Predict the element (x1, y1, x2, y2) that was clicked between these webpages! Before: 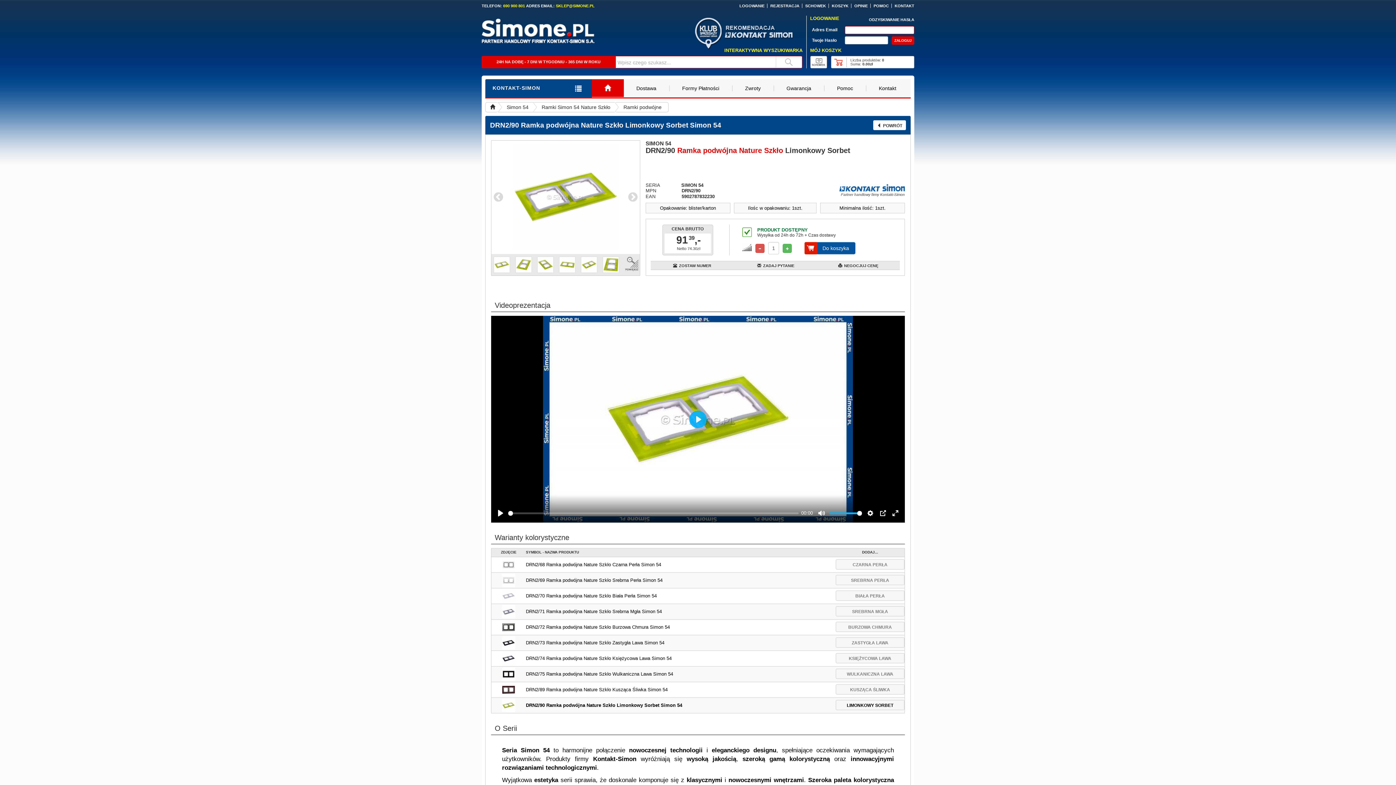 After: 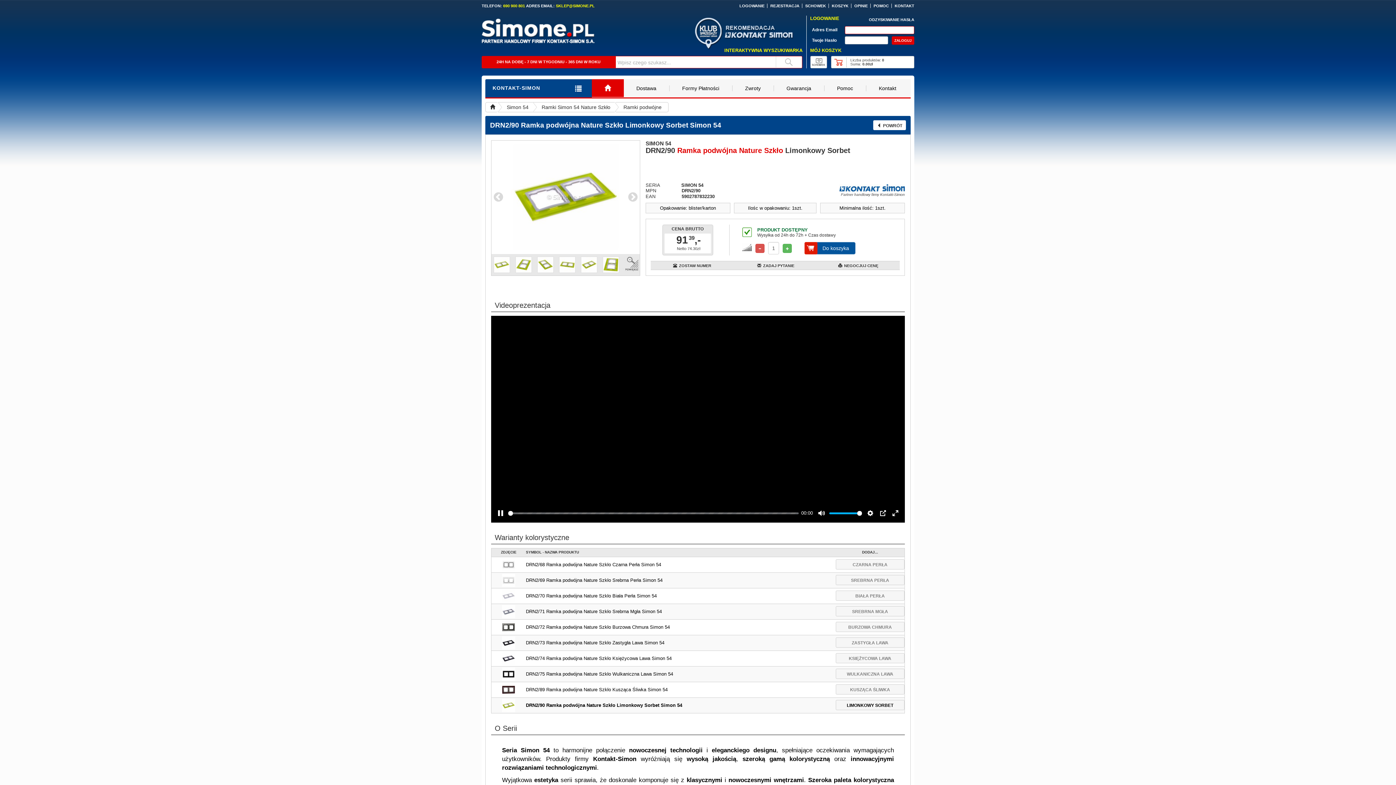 Action: label: Play bbox: (689, 410, 706, 428)